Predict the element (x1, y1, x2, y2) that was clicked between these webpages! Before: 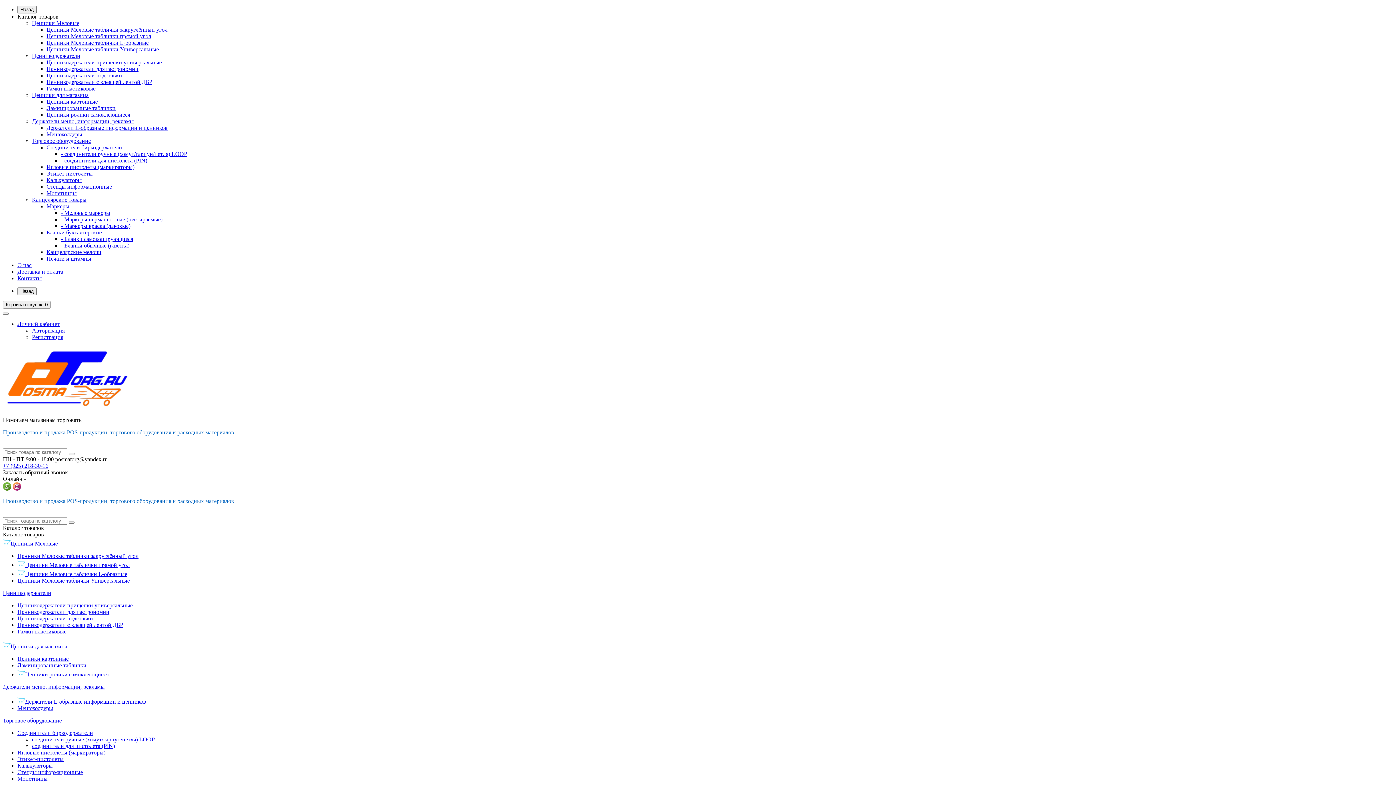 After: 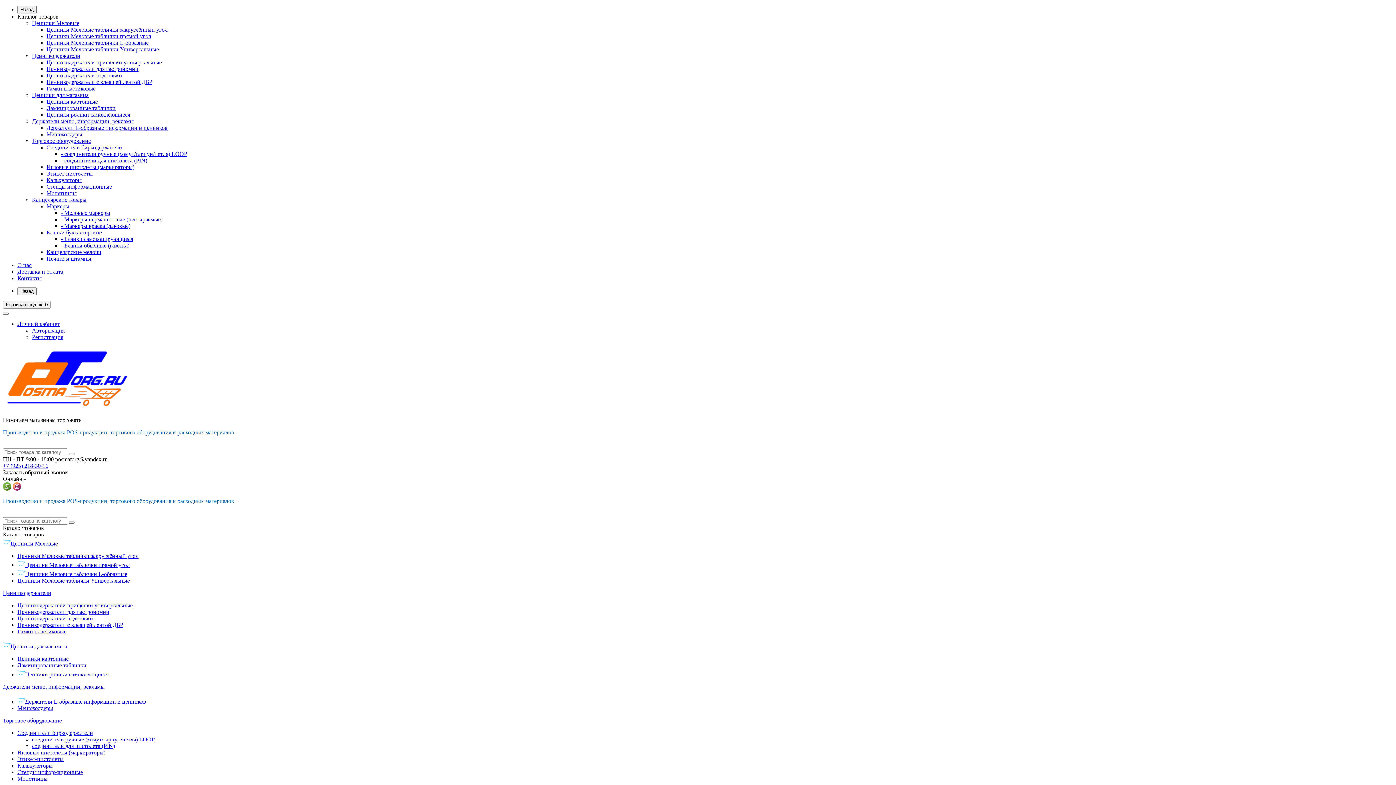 Action: bbox: (12, 485, 21, 492)